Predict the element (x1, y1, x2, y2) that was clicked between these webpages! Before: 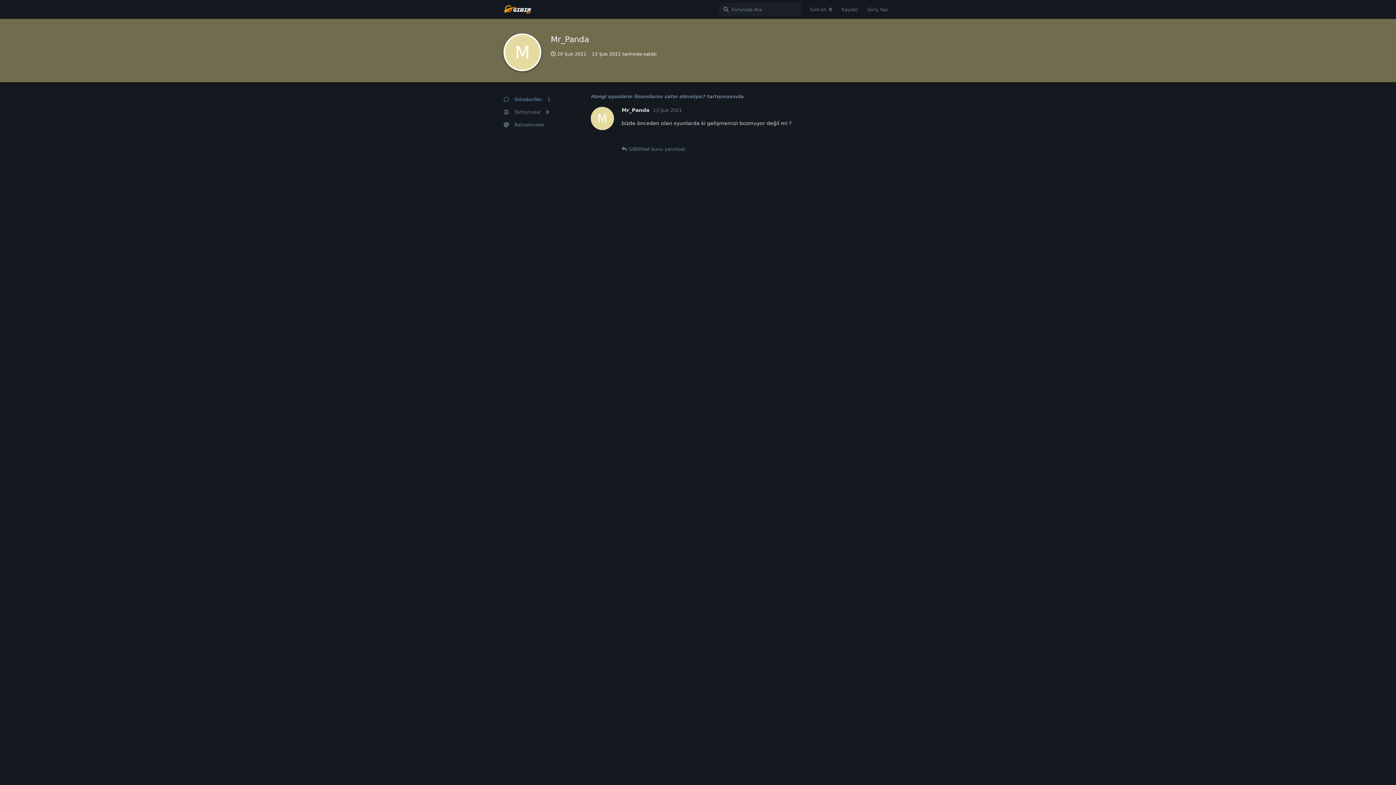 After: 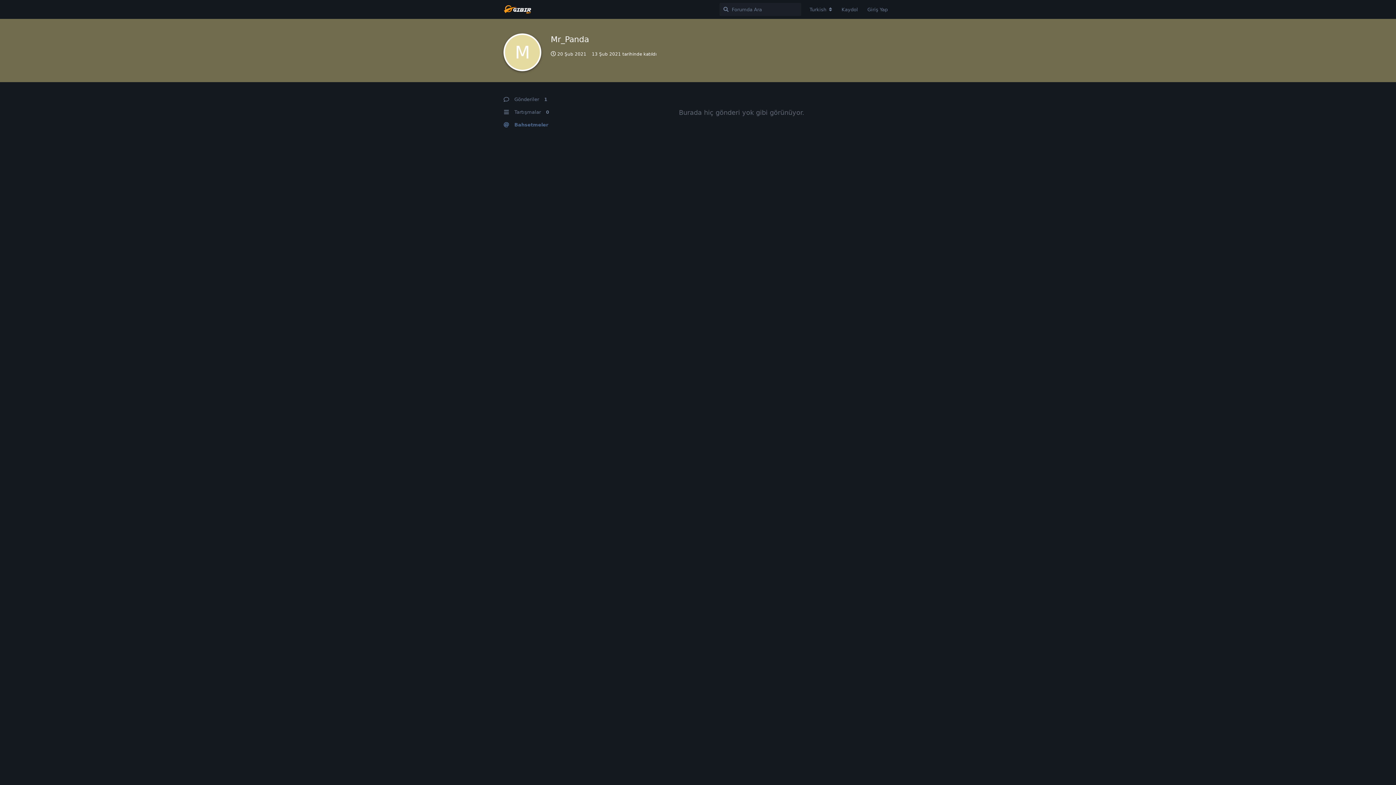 Action: bbox: (503, 118, 572, 131) label: Bahsetmeler